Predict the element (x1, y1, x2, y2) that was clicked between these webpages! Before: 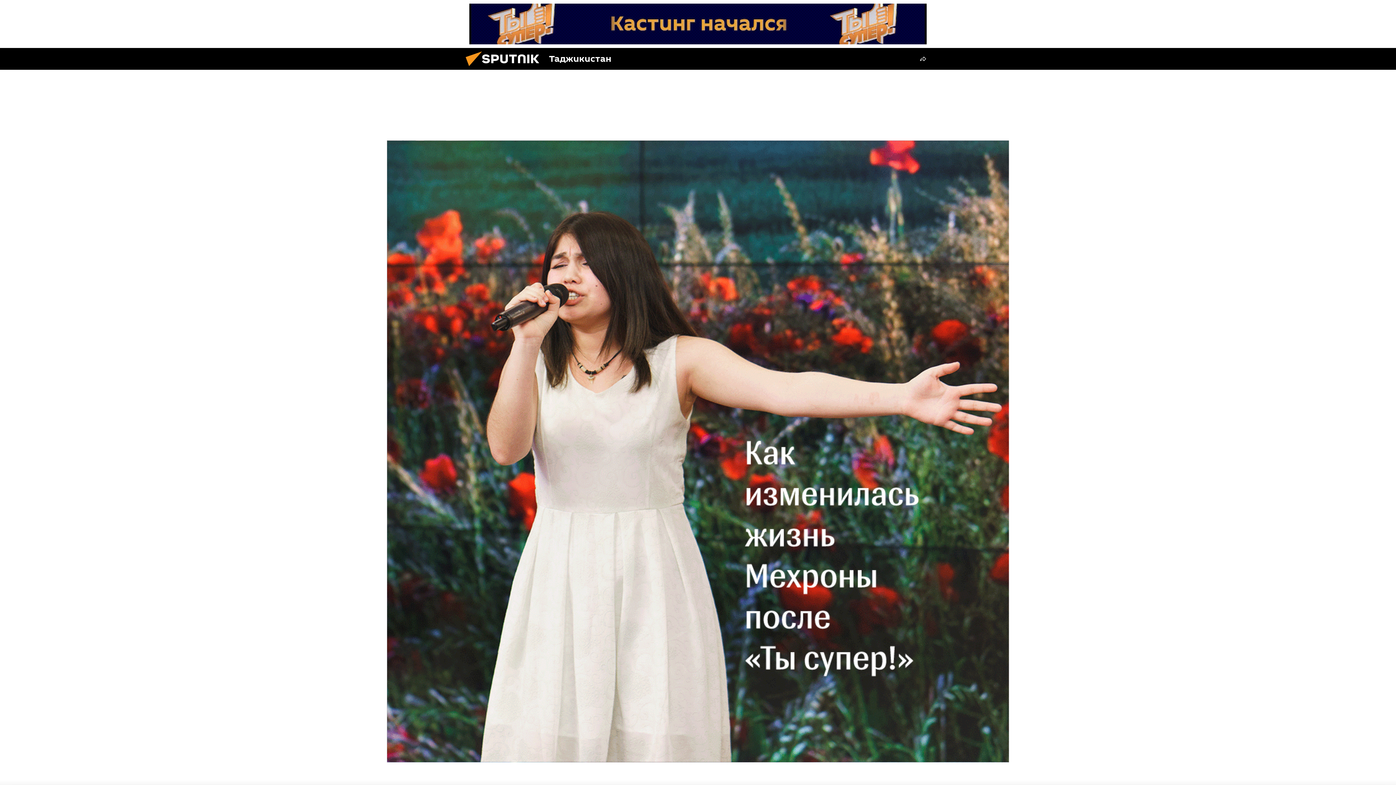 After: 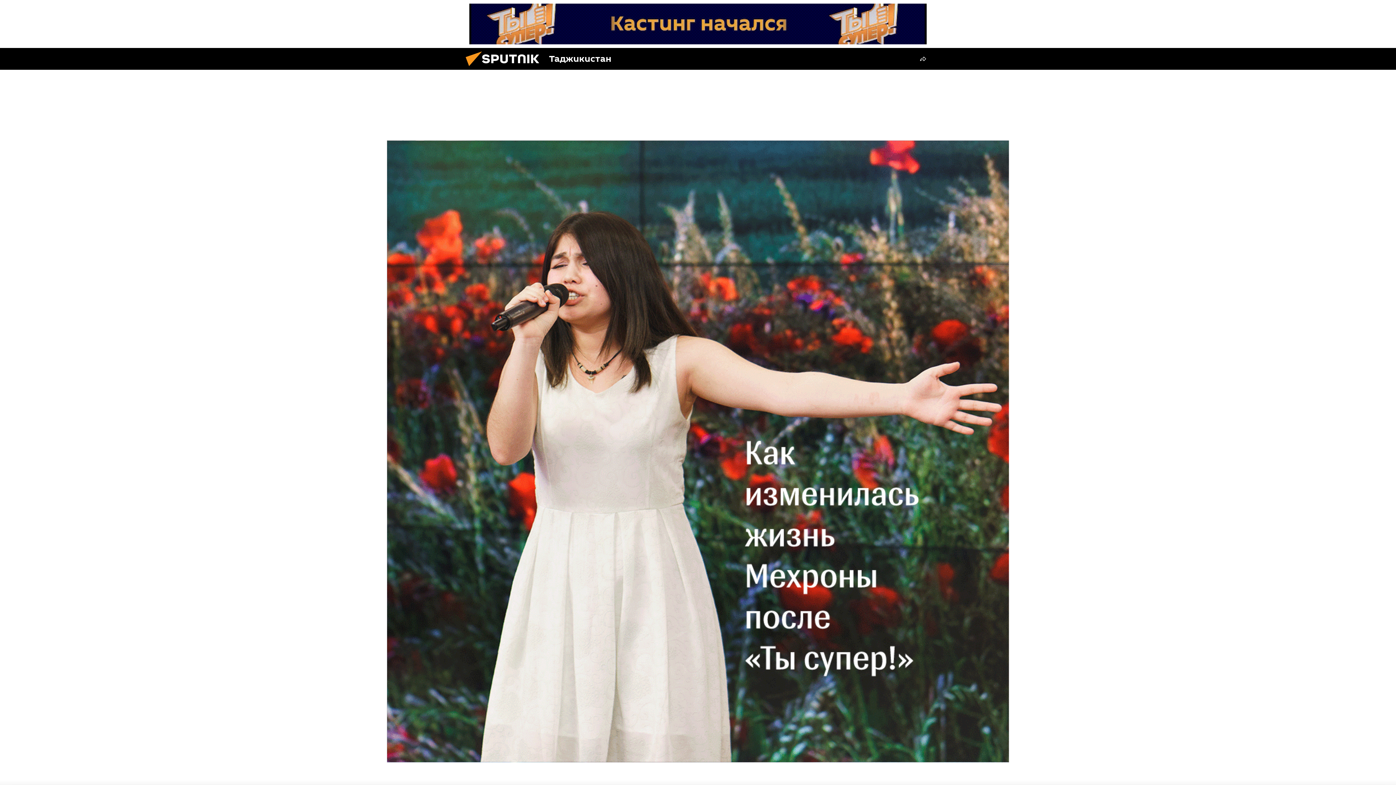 Action: bbox: (469, 3, 926, 44)